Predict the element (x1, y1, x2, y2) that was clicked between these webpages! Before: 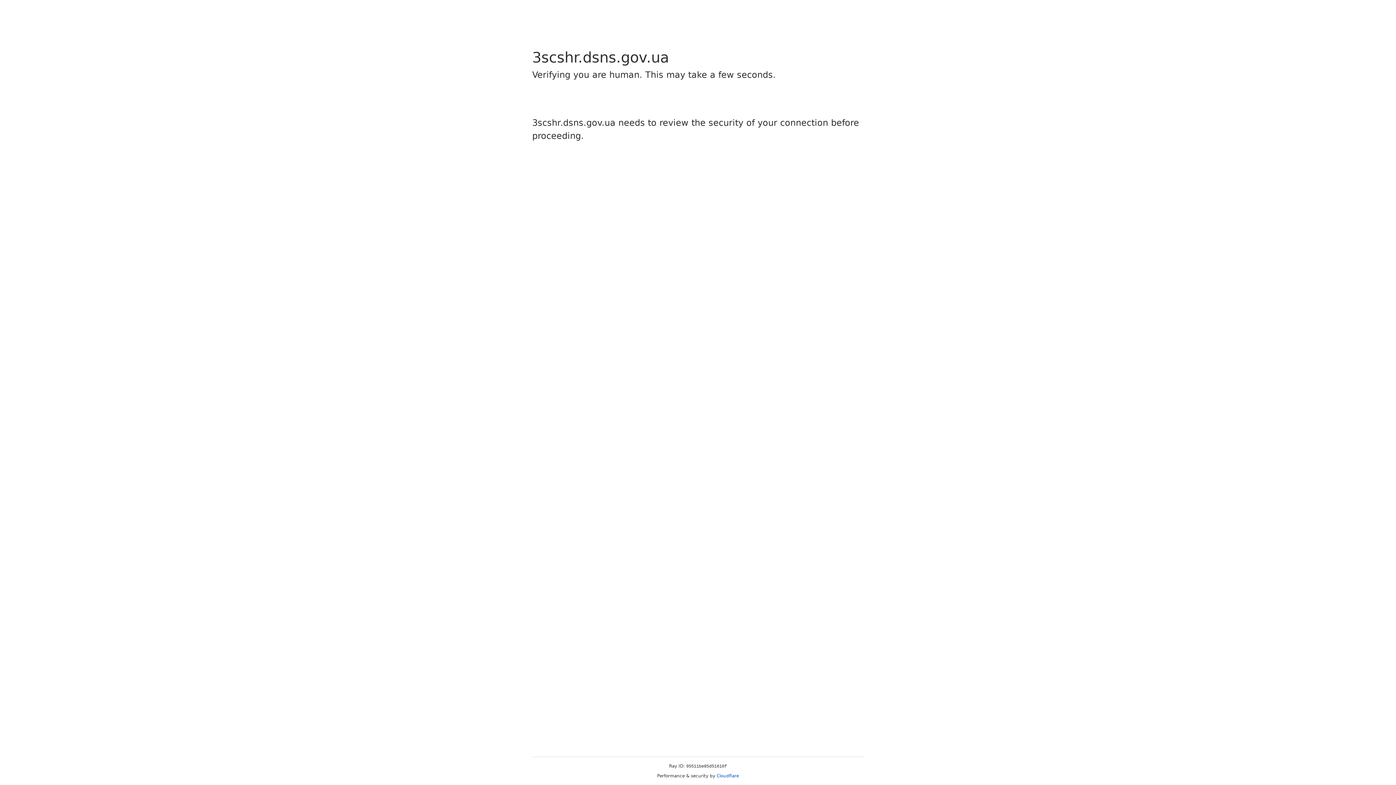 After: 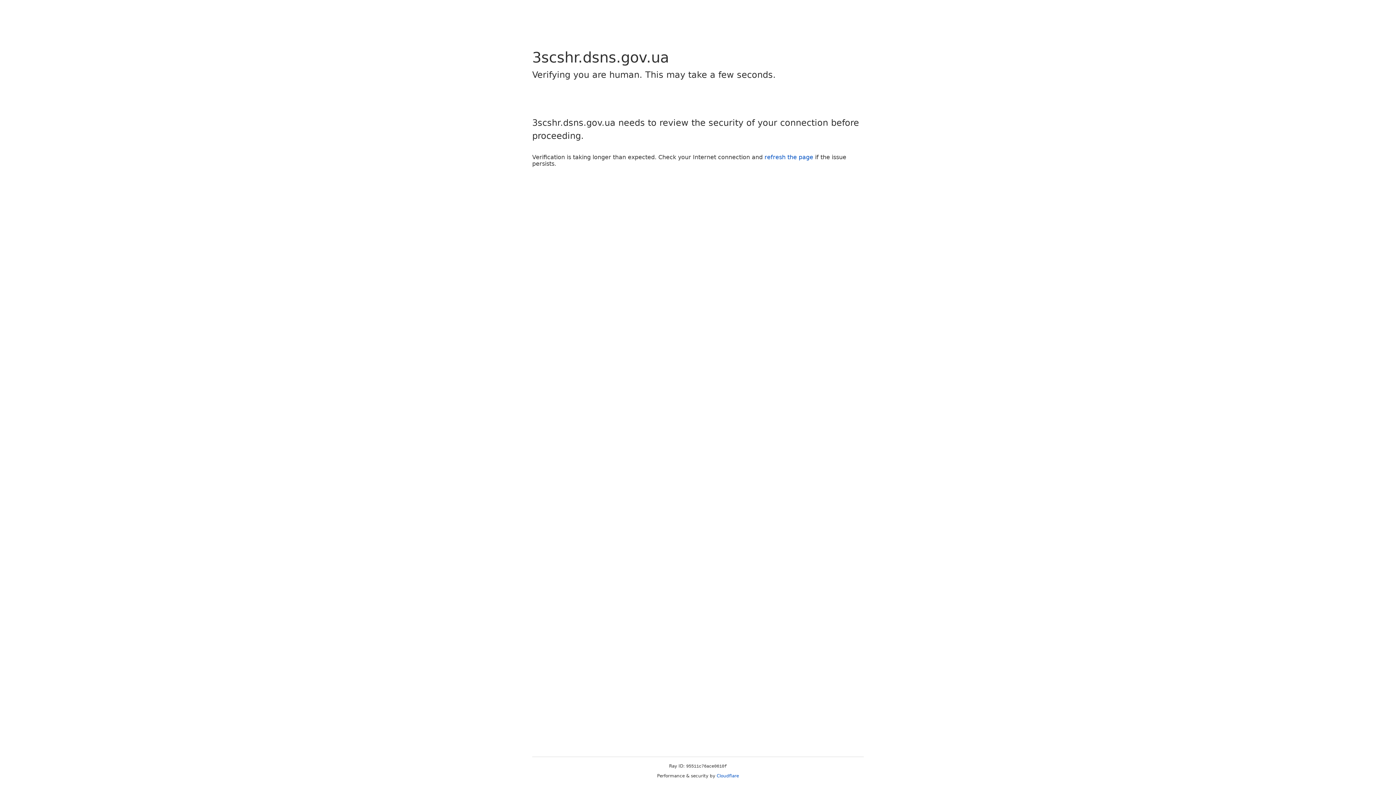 Action: label: Cloudflare bbox: (716, 773, 739, 778)